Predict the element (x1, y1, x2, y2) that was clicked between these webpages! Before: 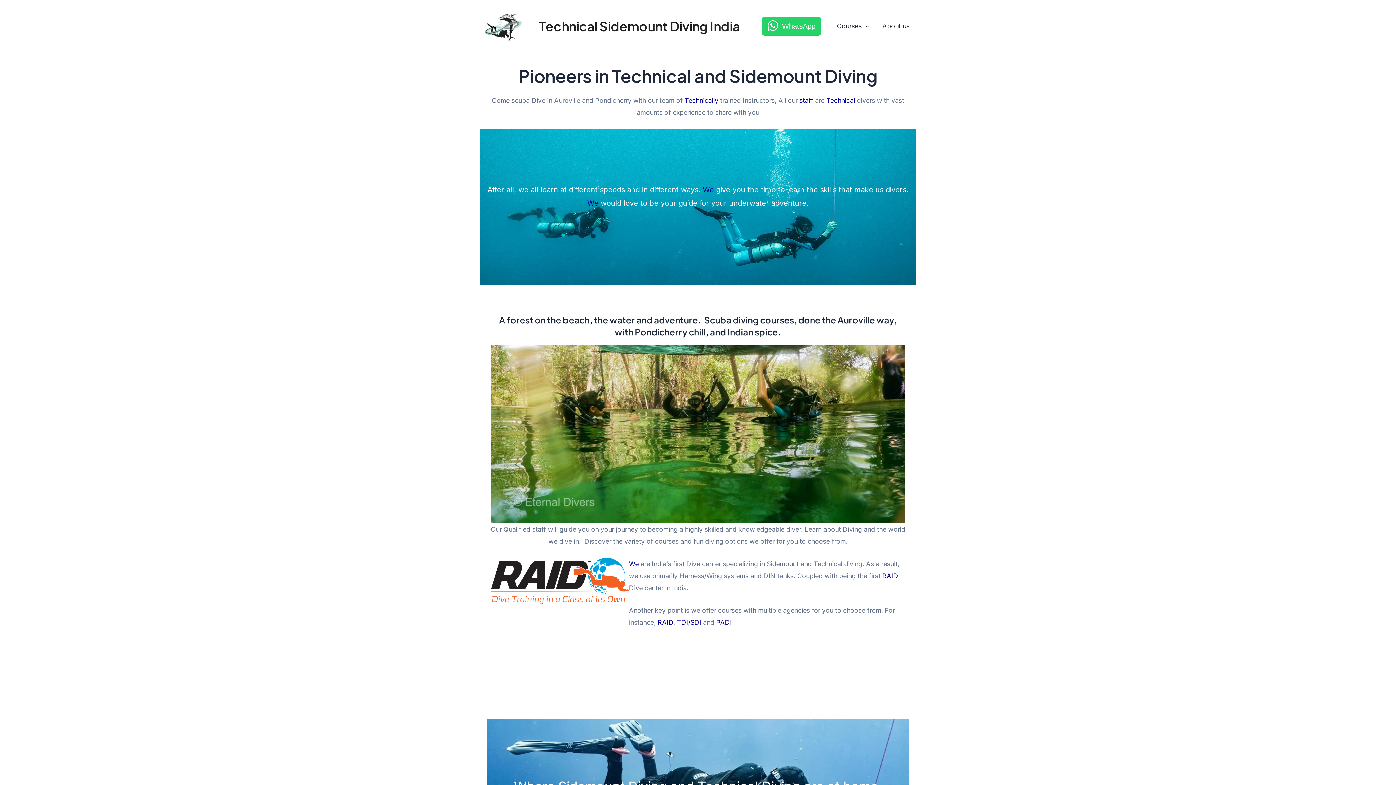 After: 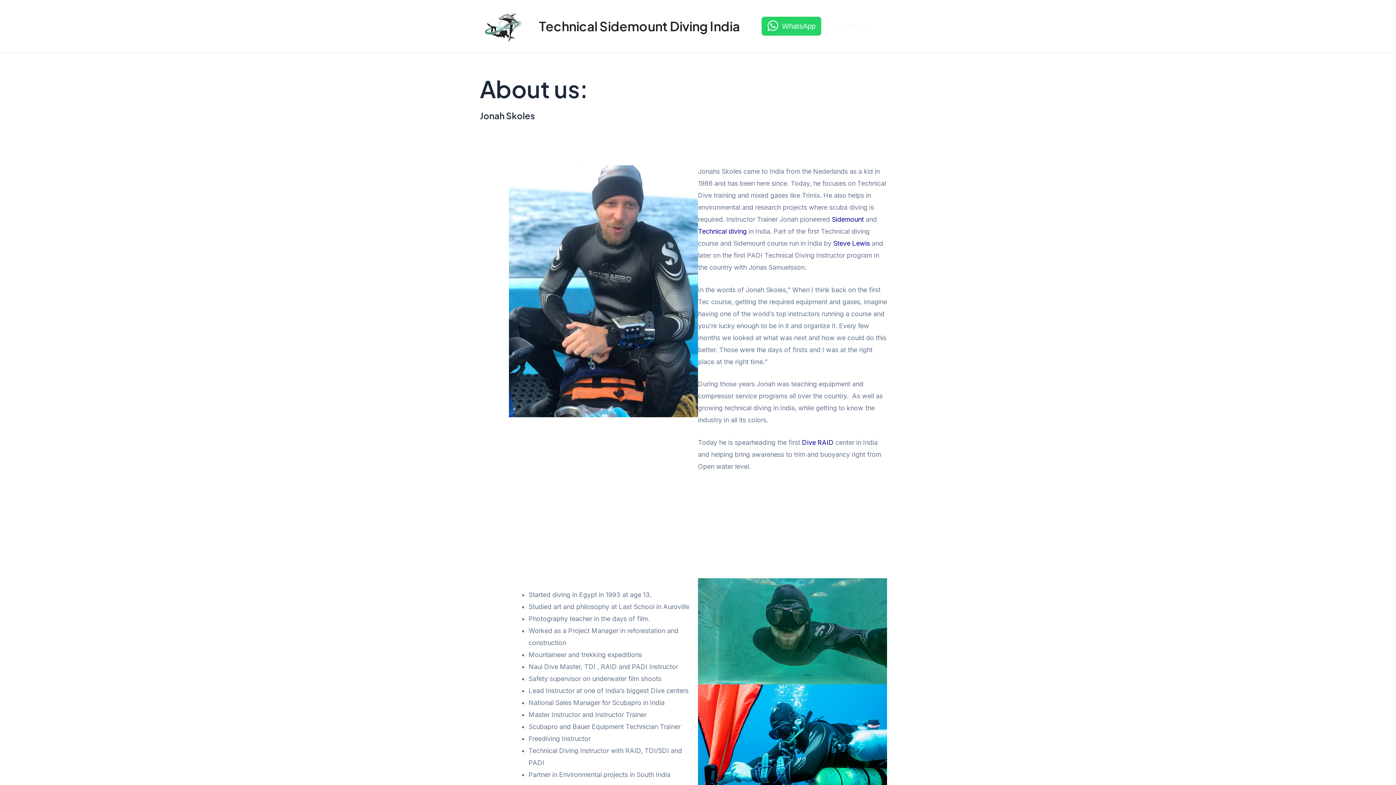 Action: label: We bbox: (702, 185, 714, 194)